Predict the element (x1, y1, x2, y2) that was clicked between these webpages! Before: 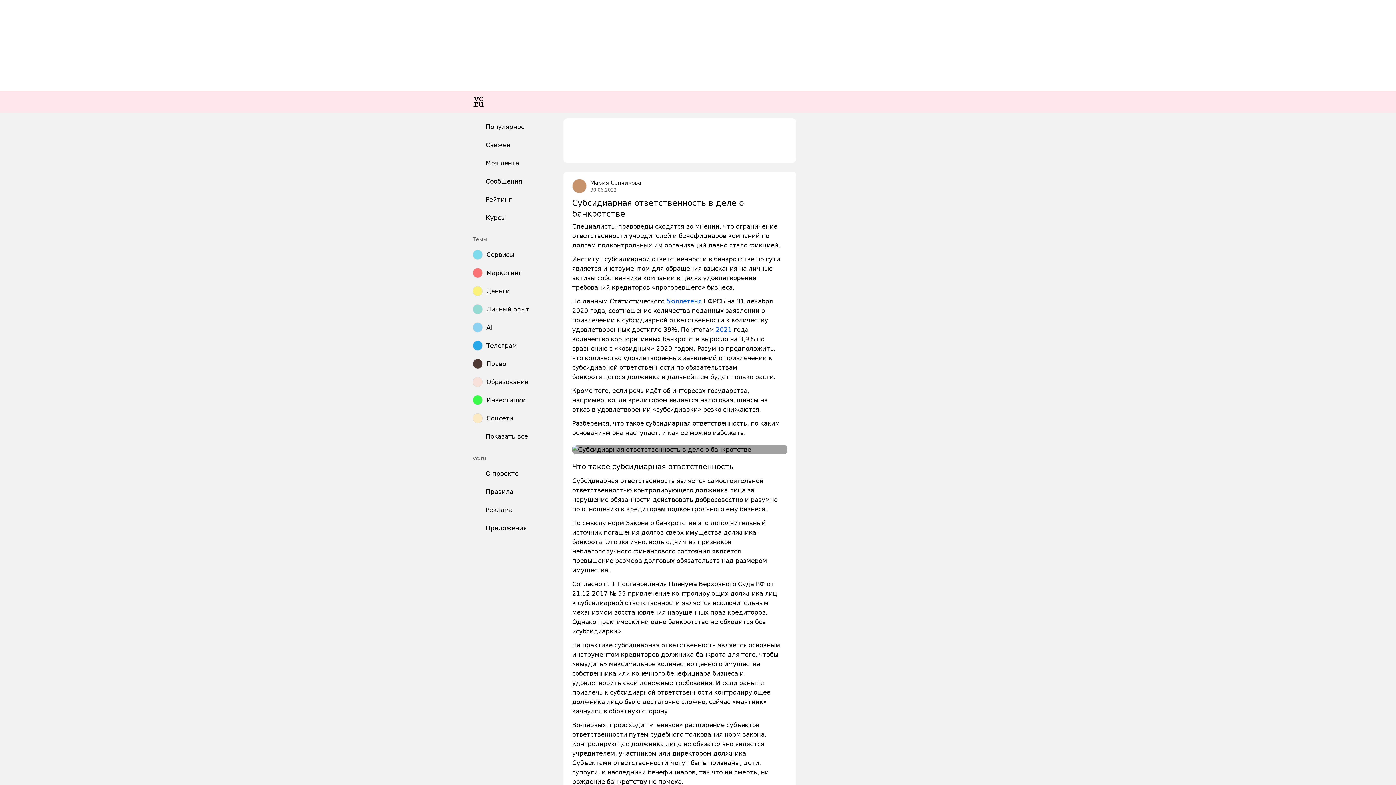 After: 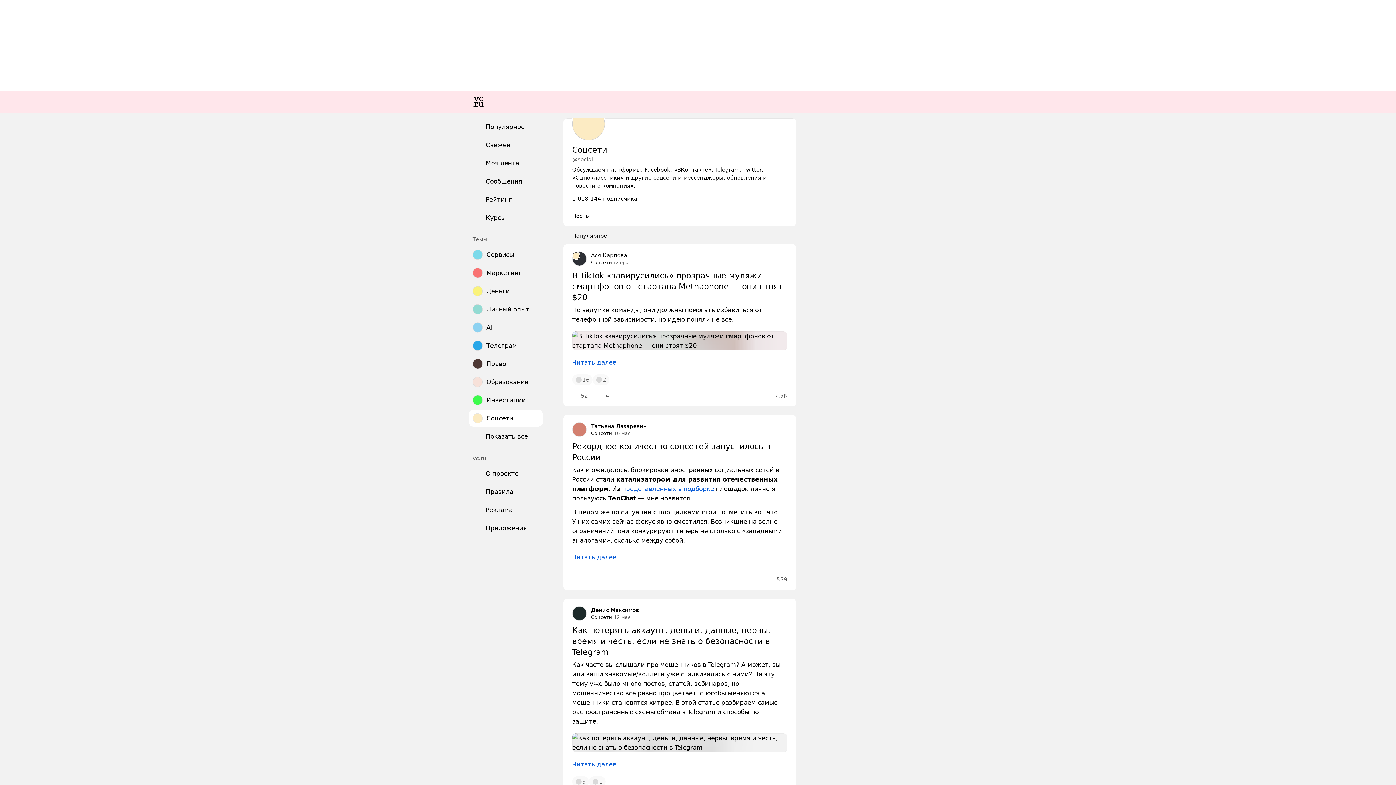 Action: label: Соцсети bbox: (469, 410, 542, 426)